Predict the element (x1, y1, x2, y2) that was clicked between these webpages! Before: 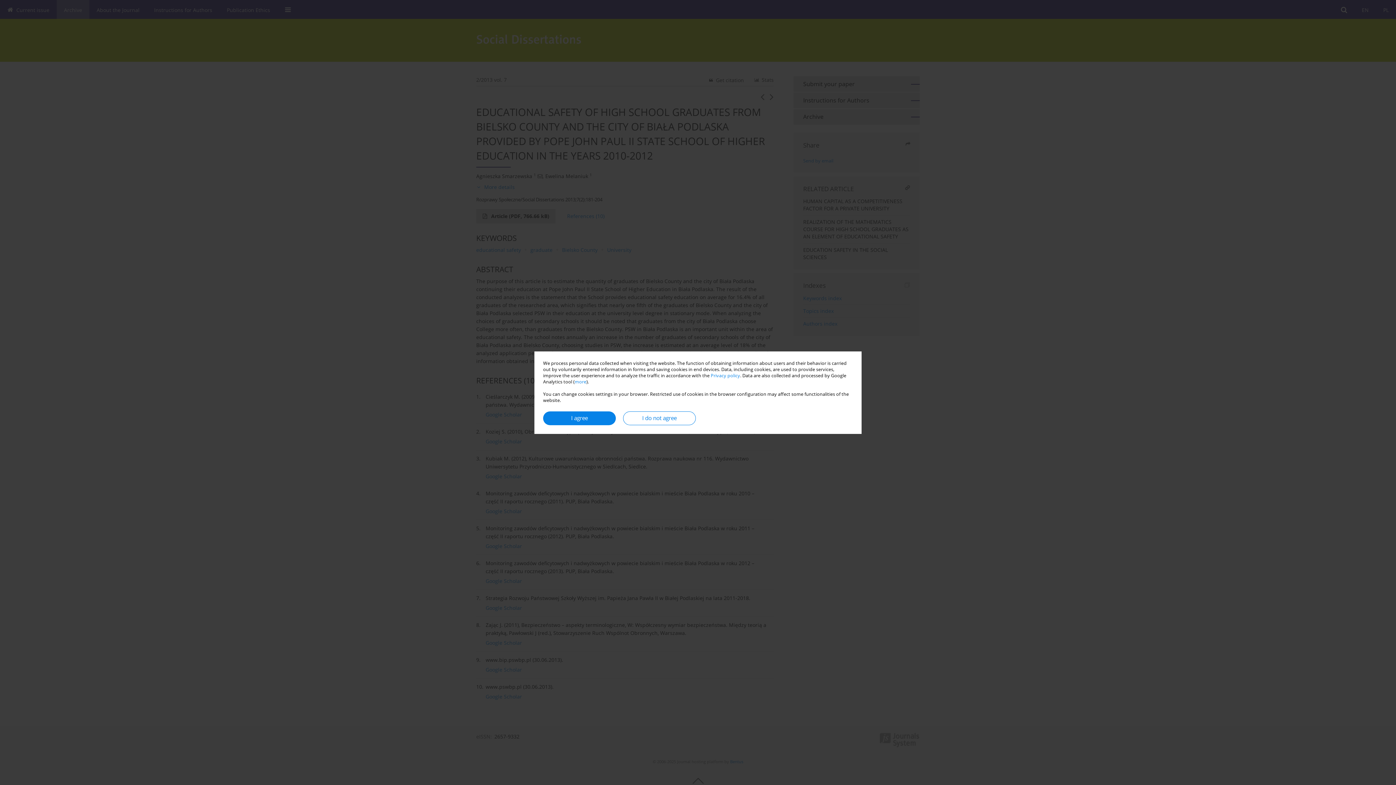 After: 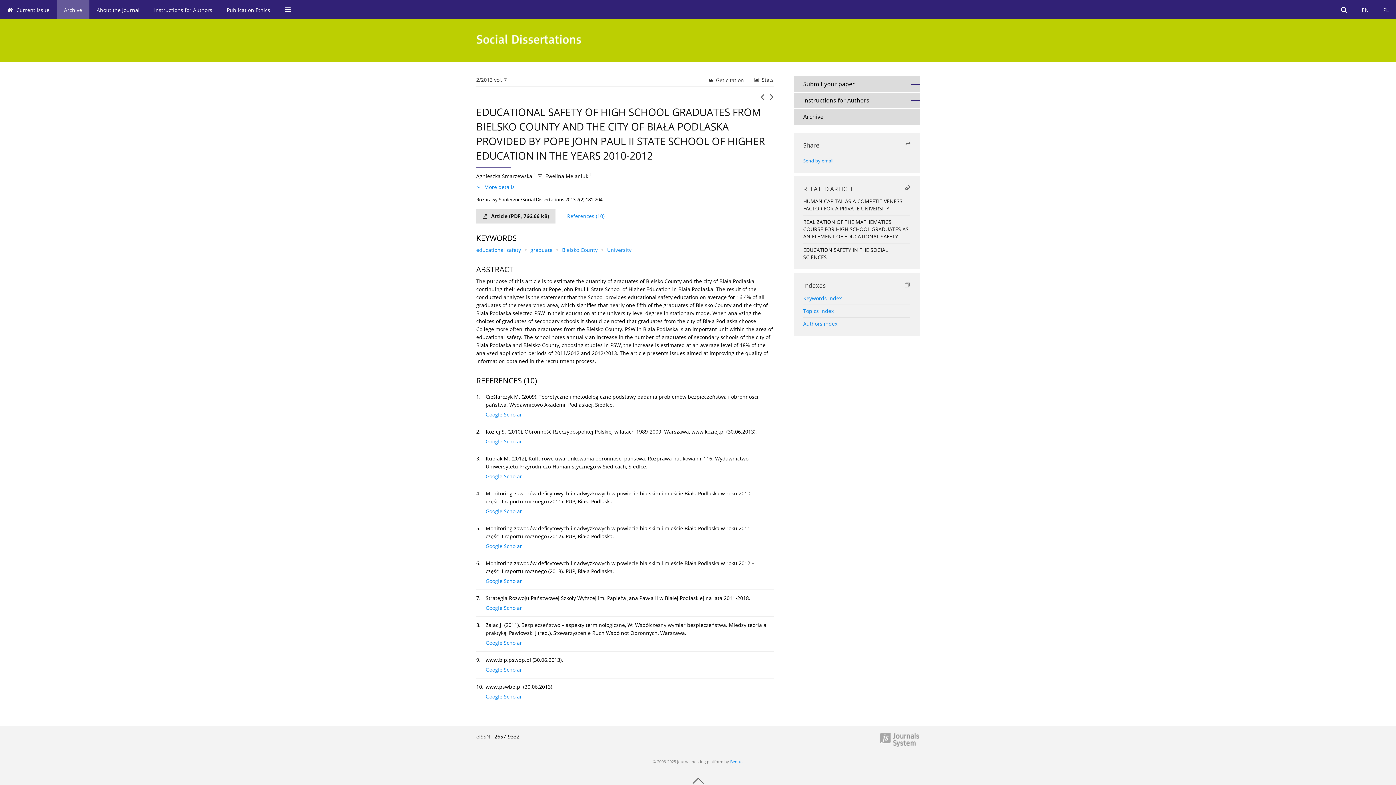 Action: bbox: (623, 411, 696, 425) label: I do not agree